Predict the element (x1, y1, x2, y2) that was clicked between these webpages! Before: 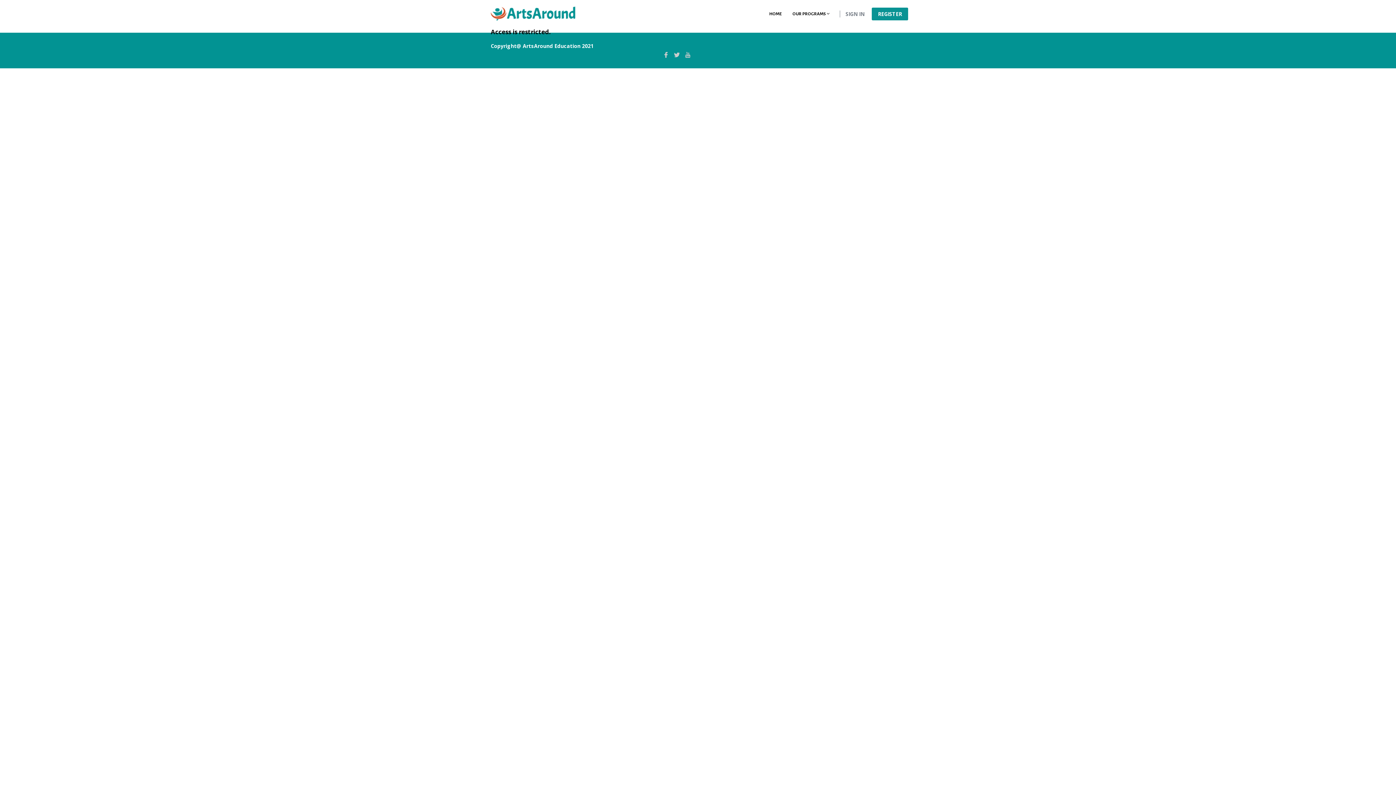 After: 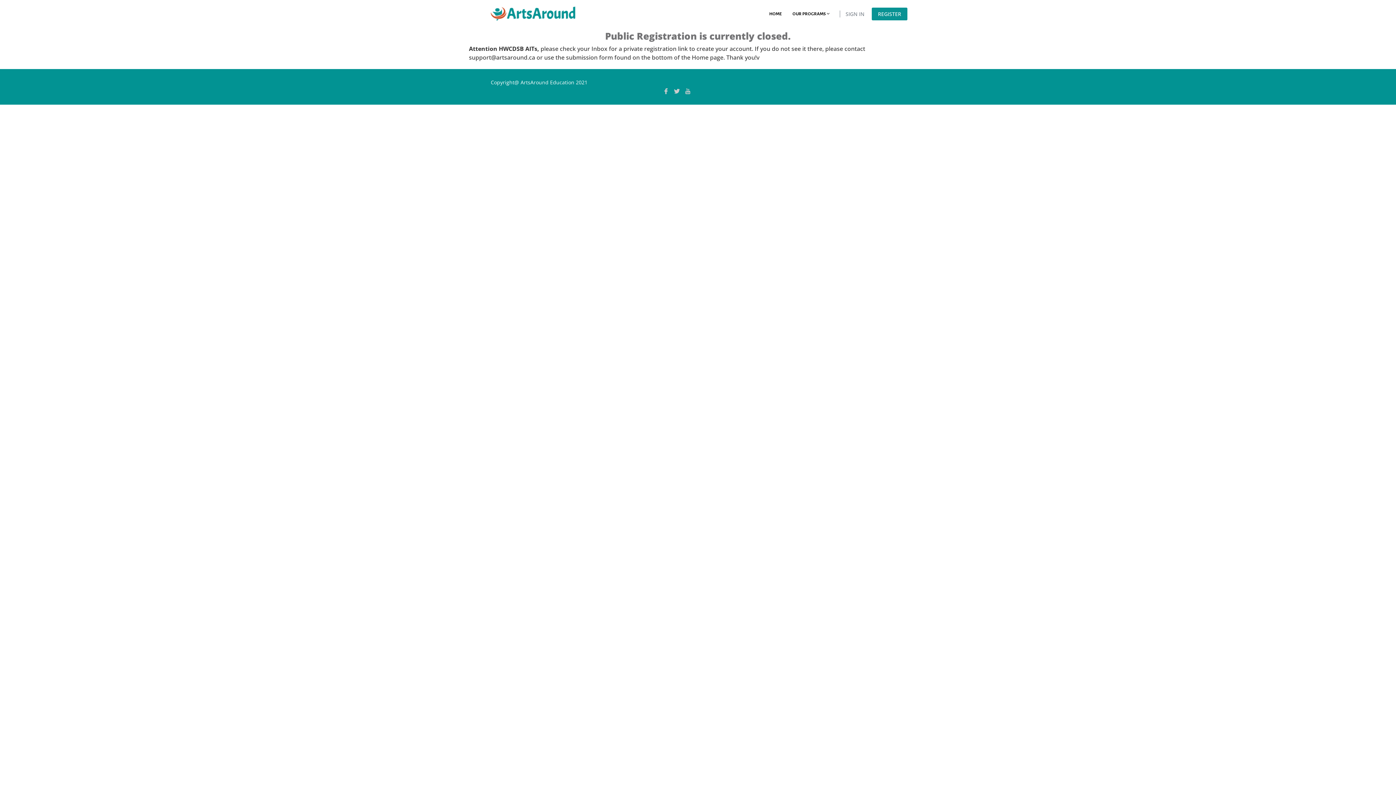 Action: label: REGISTER bbox: (872, 9, 908, 17)